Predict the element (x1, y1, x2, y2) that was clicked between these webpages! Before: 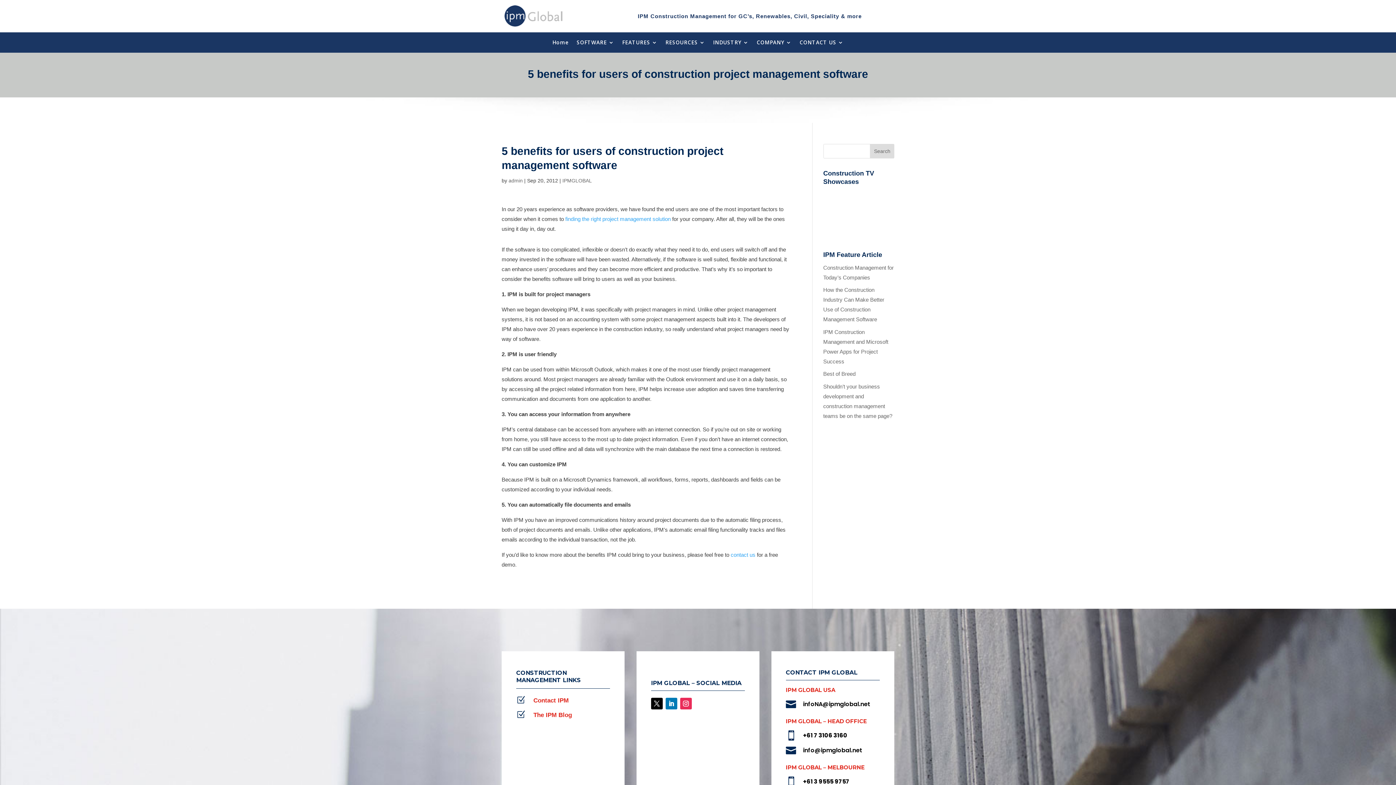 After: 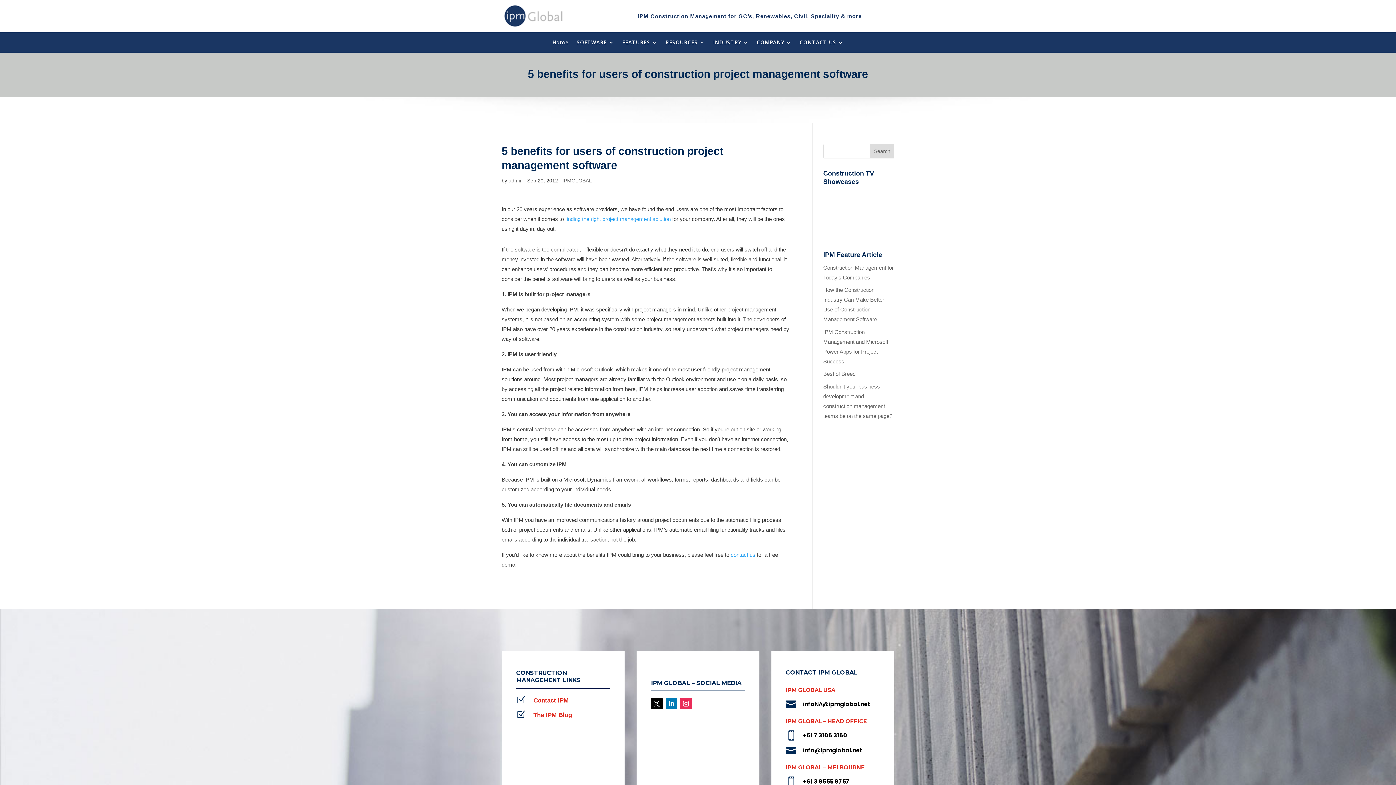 Action: bbox: (730, 552, 755, 558) label: contact us